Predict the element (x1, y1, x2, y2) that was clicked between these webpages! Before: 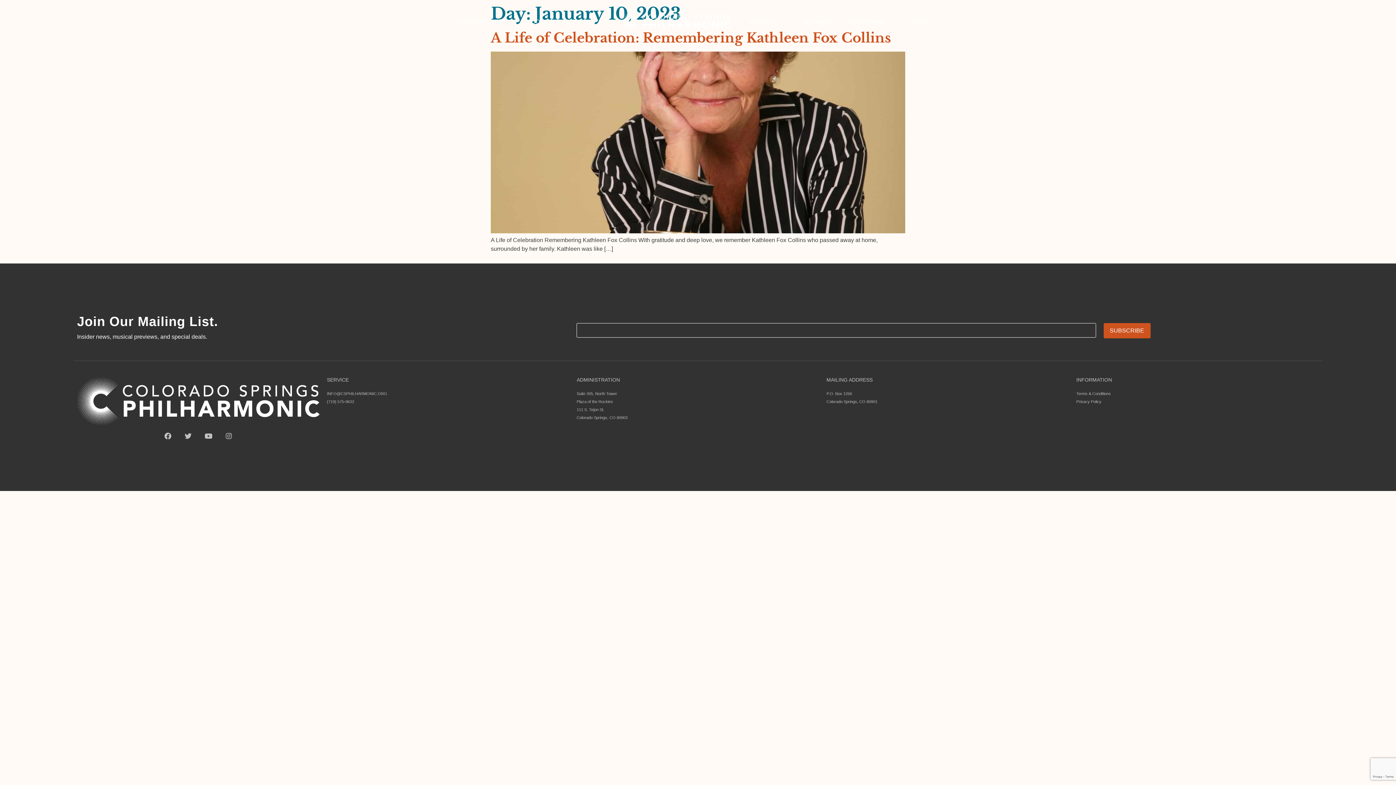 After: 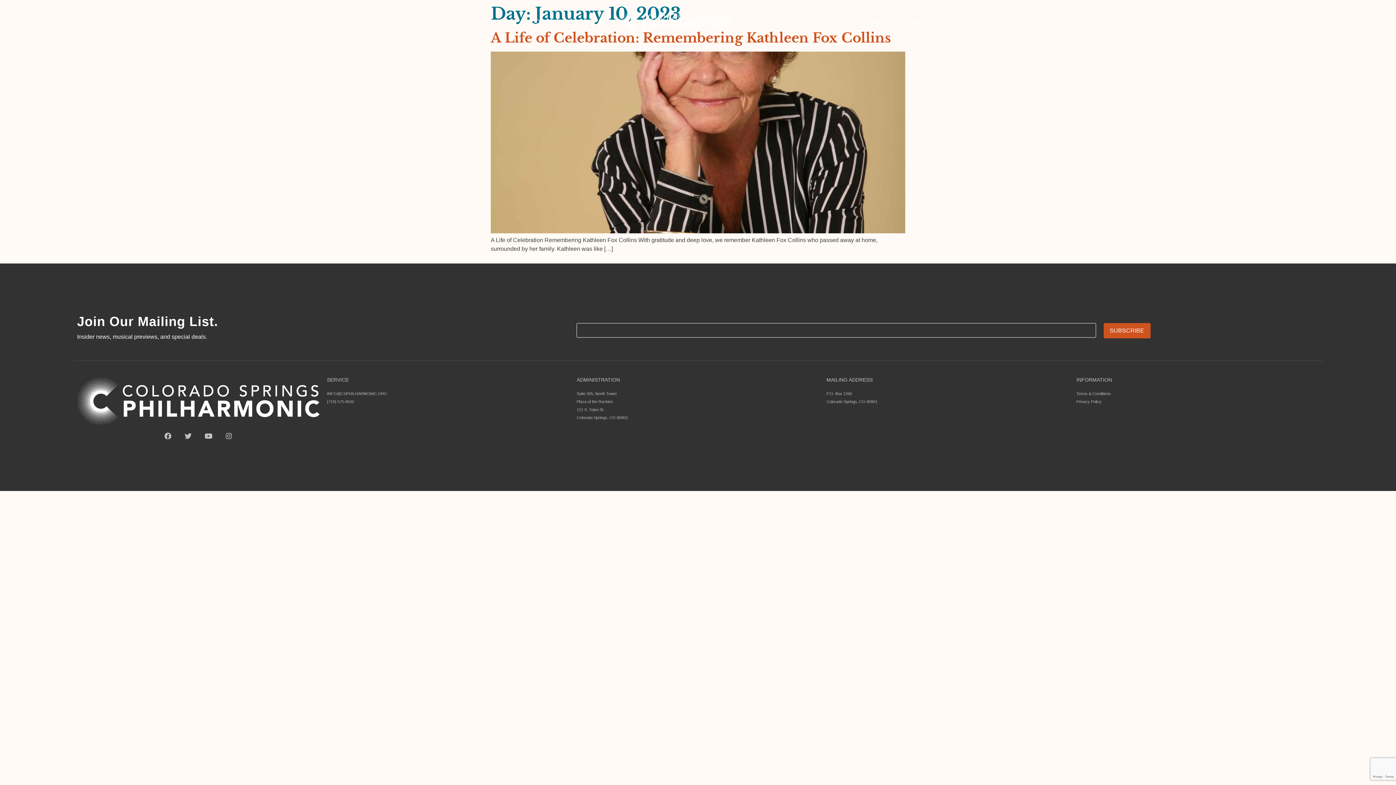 Action: label: (719) 575-9632 bbox: (326, 399, 354, 404)